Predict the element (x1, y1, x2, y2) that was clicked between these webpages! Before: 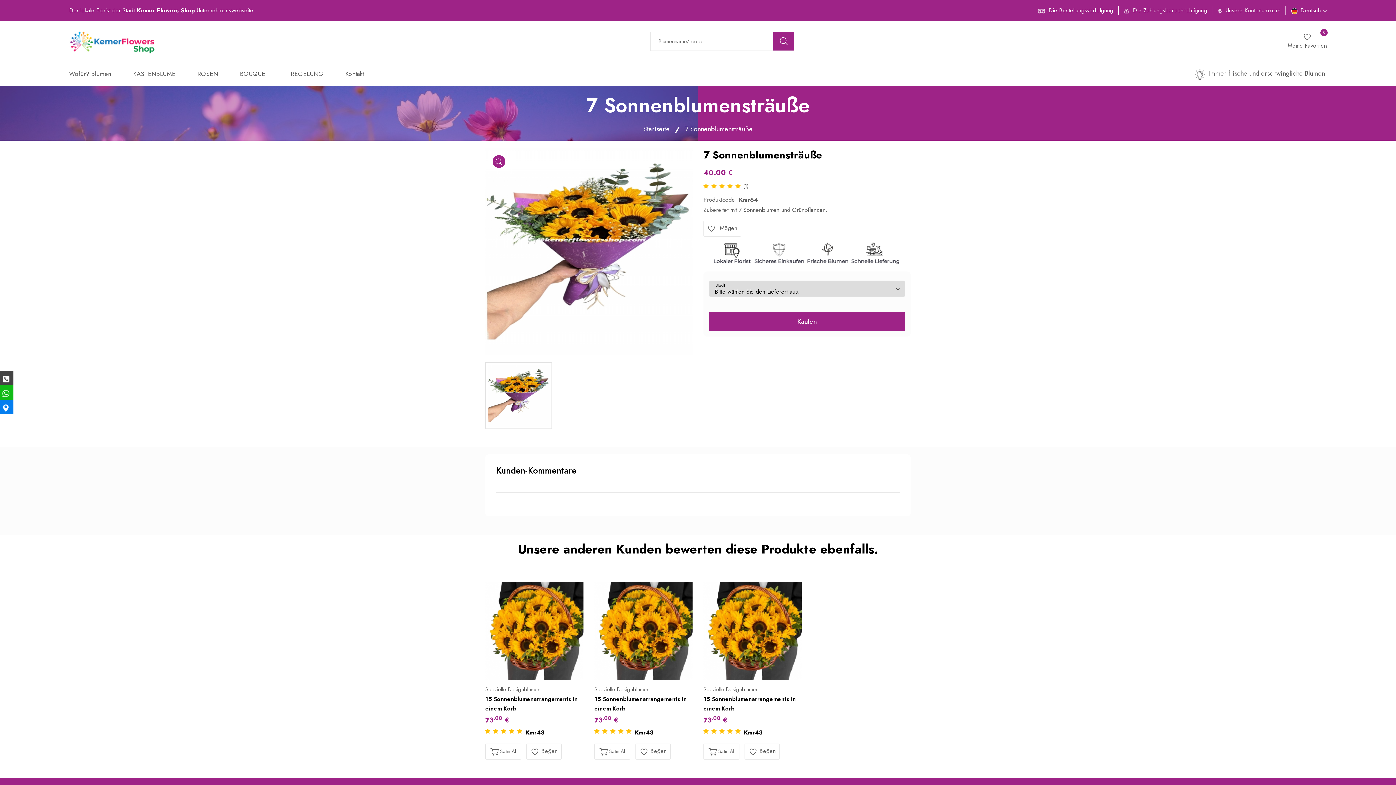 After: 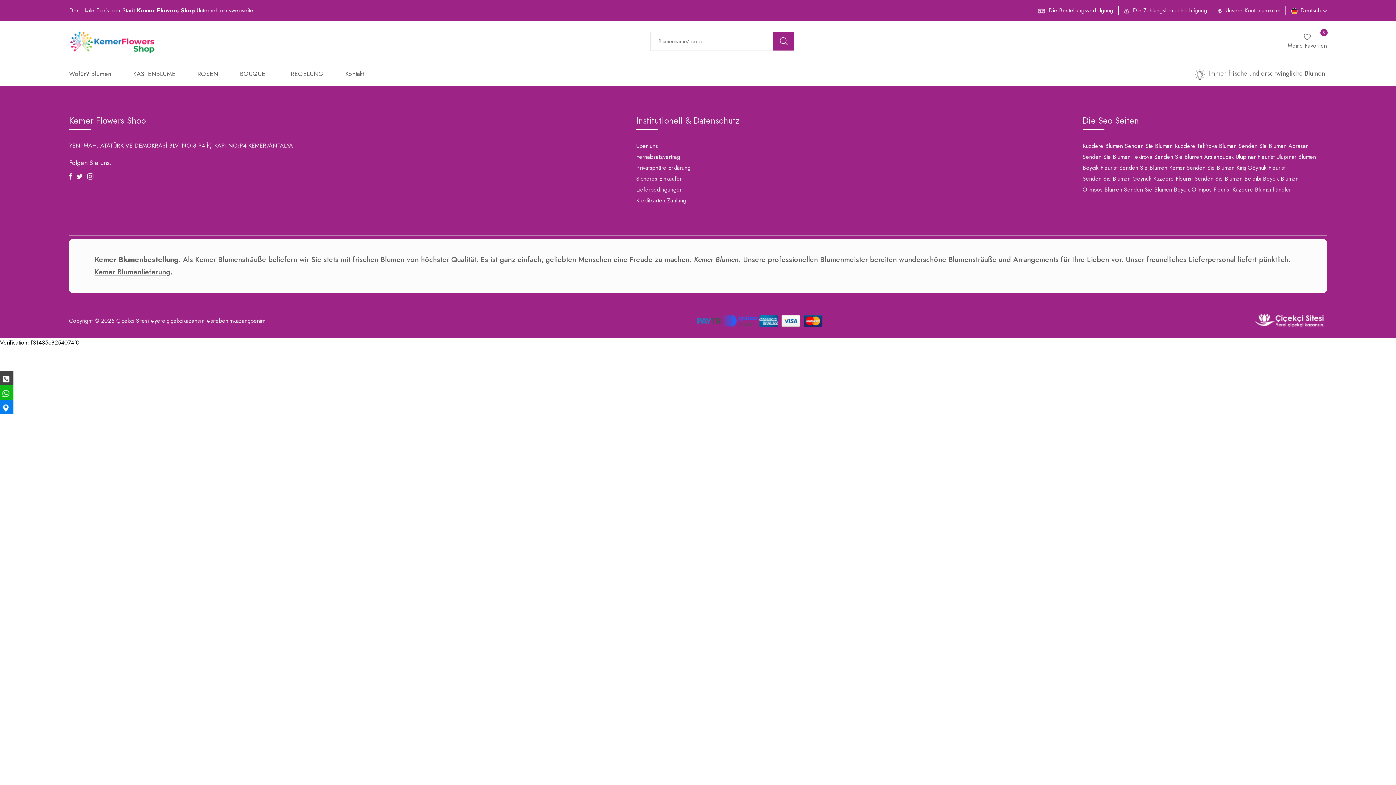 Action: bbox: (69, 62, 111, 85) label: Wofür? Blumen